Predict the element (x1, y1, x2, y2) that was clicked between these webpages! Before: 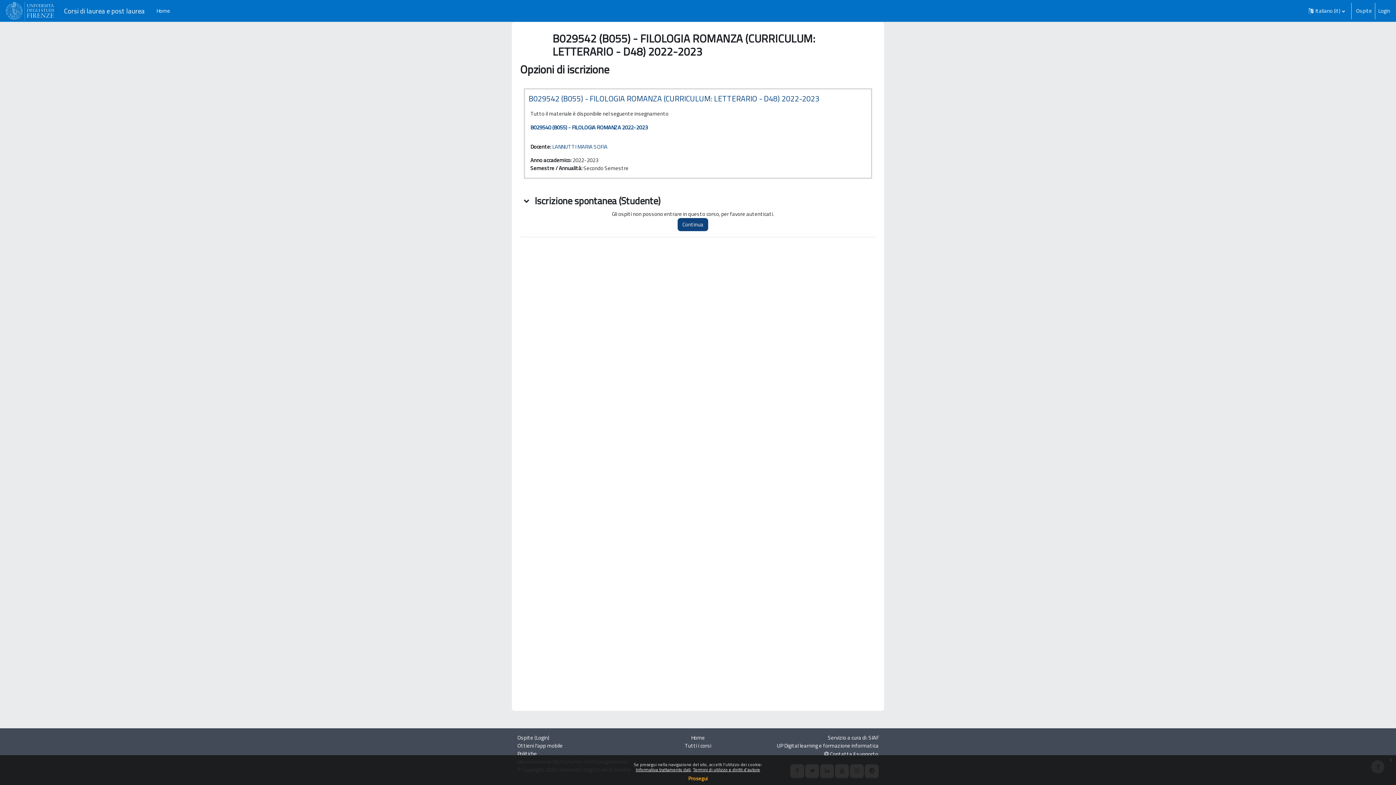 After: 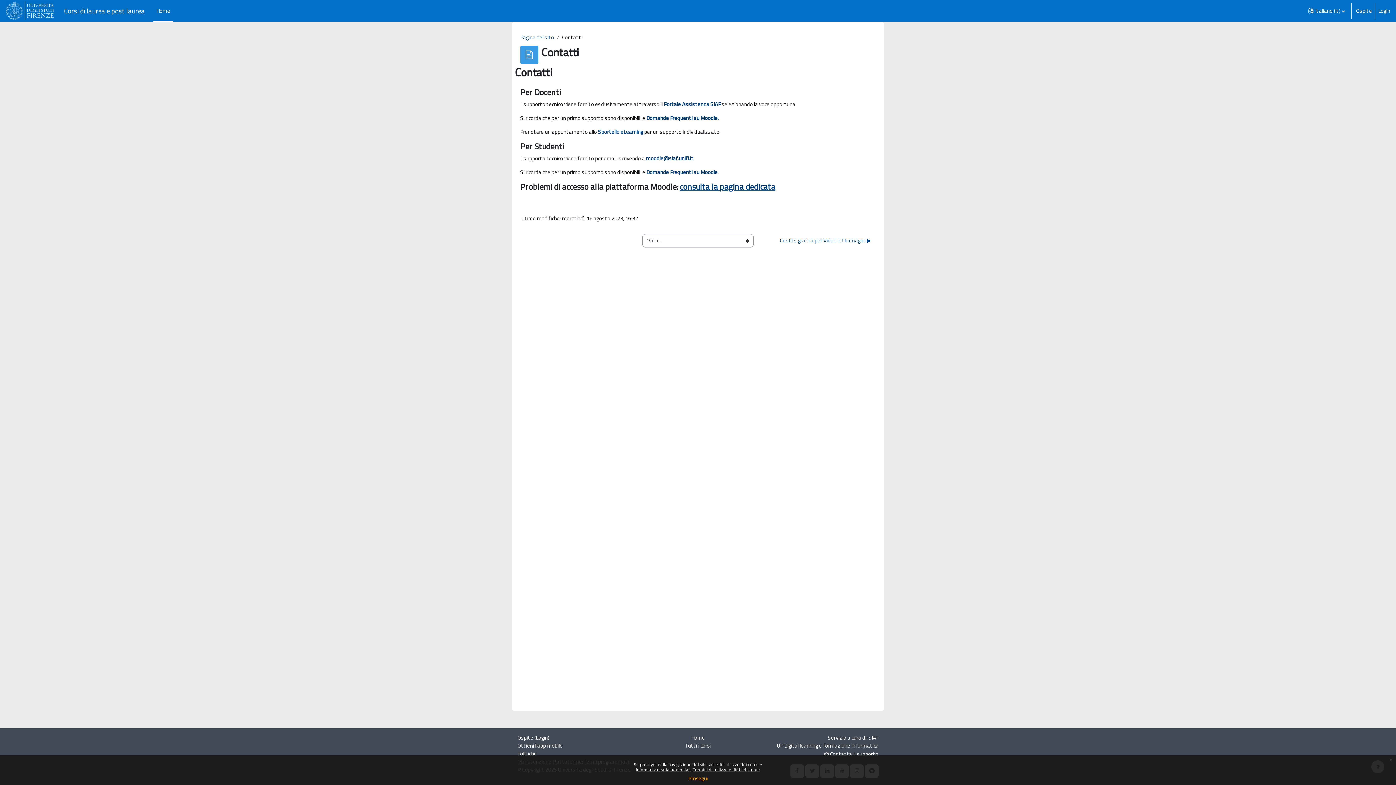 Action: bbox: (823, 750, 878, 759) label:  Contatta il supporto